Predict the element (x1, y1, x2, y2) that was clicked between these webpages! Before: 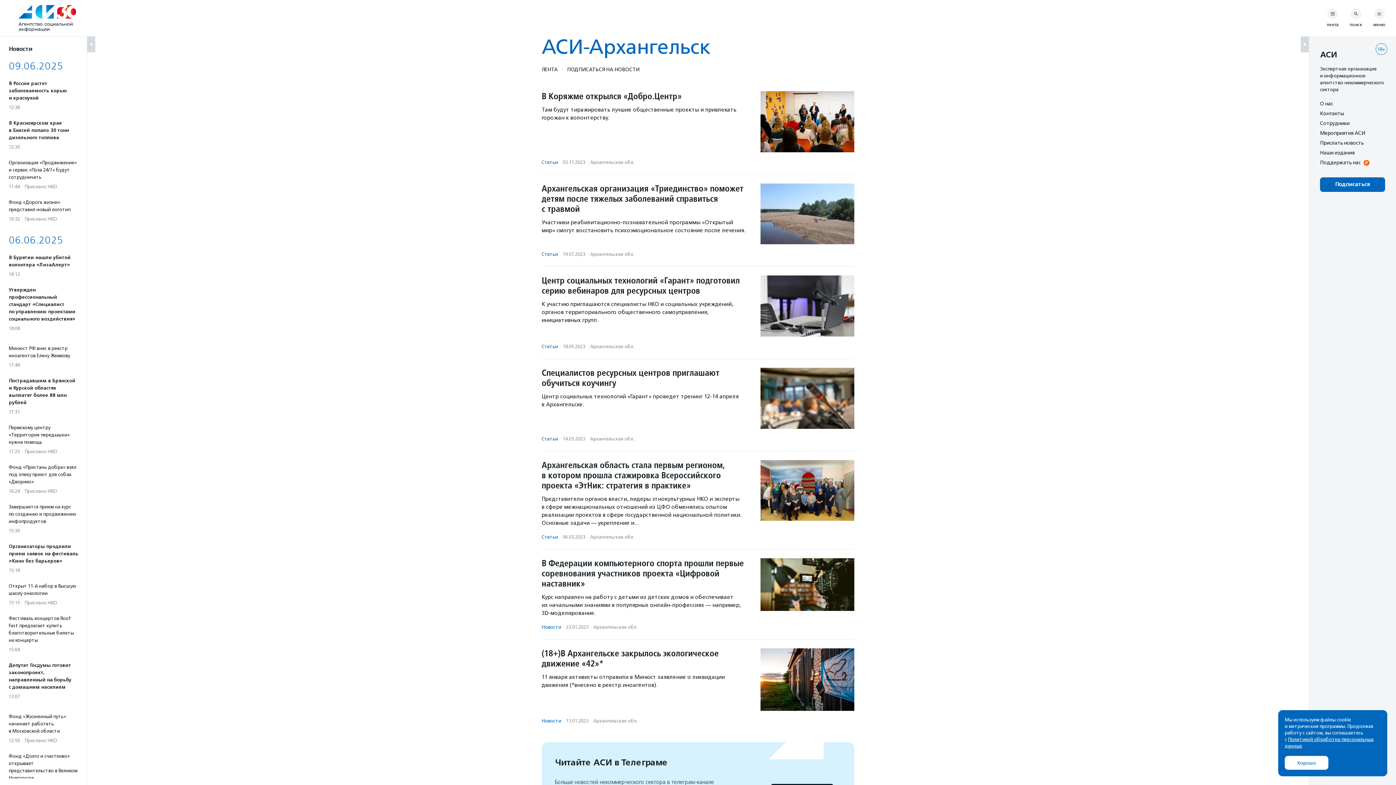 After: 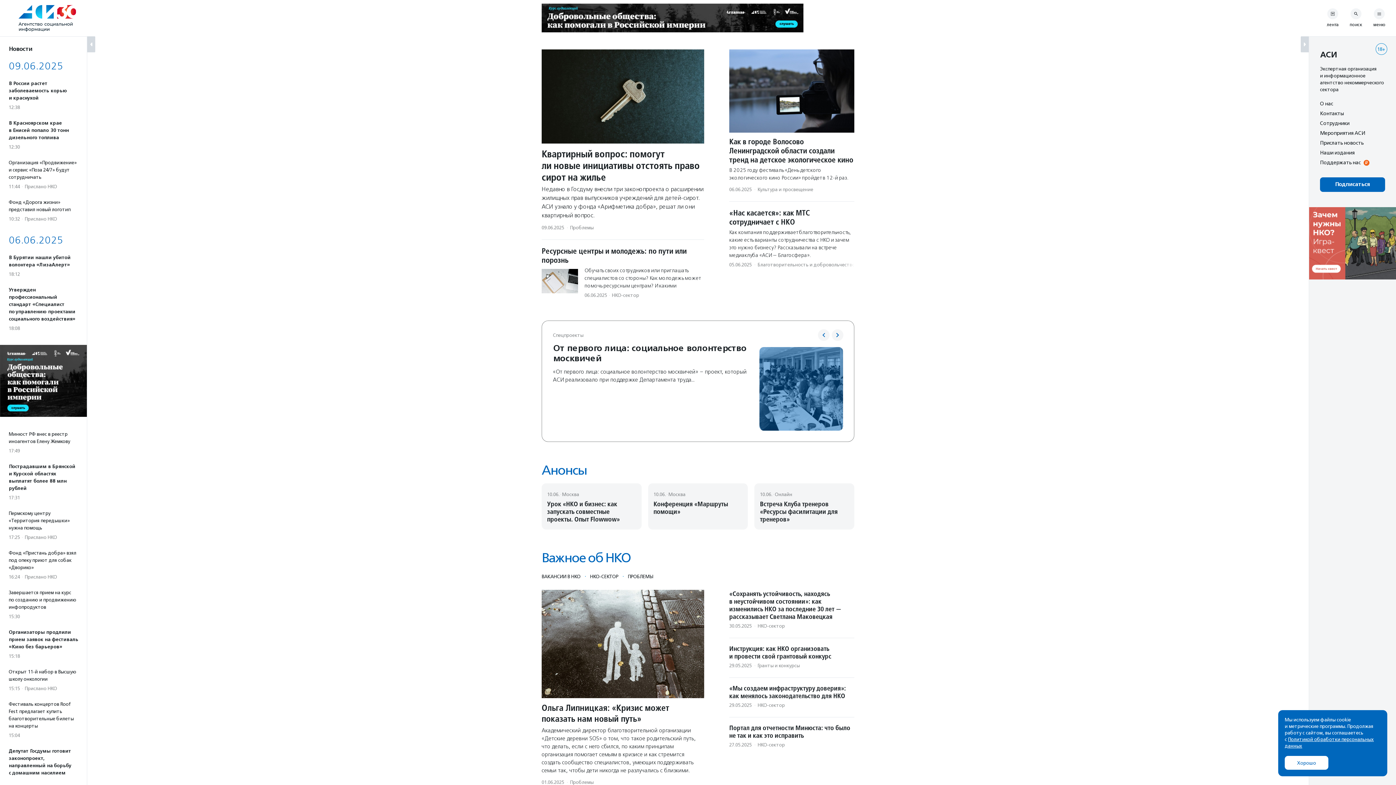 Action: bbox: (18, 4, 75, 31)